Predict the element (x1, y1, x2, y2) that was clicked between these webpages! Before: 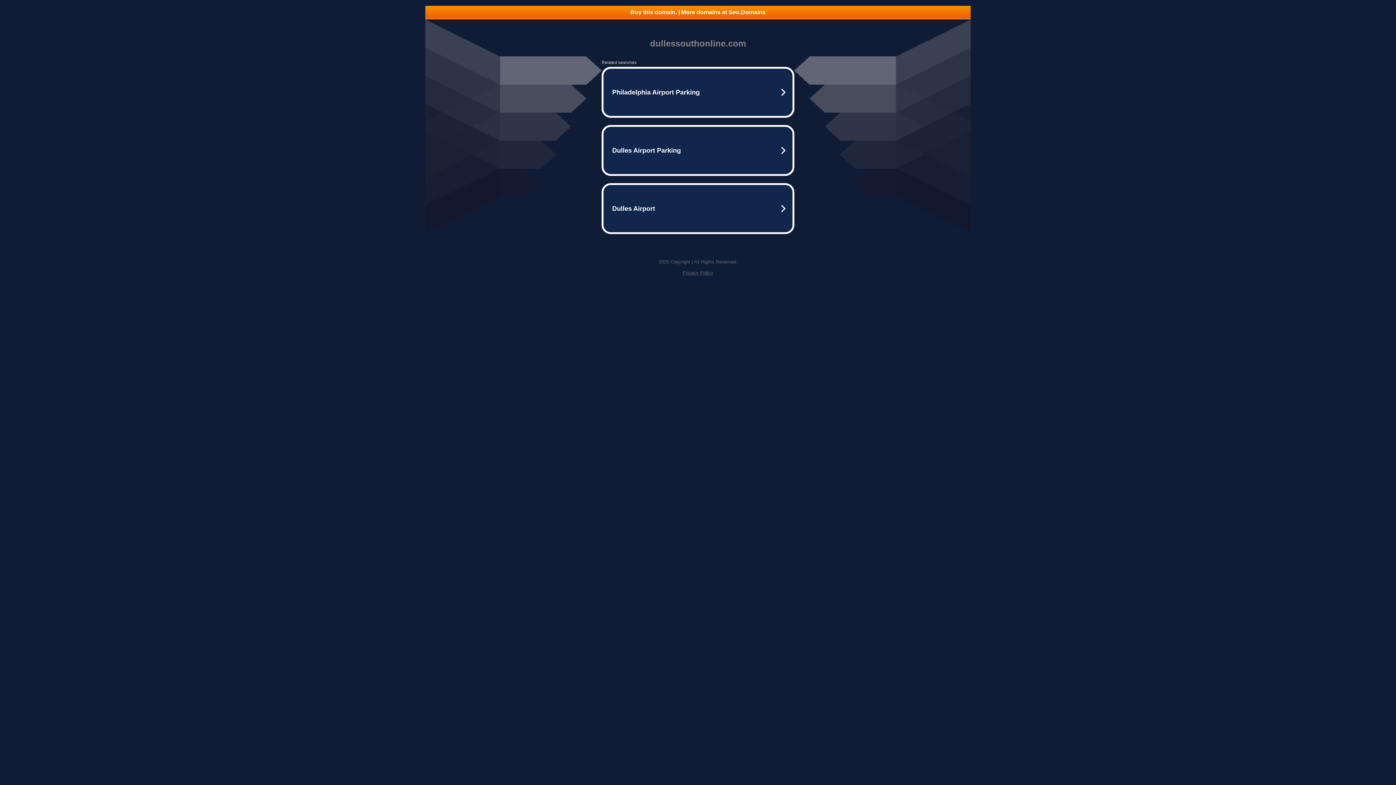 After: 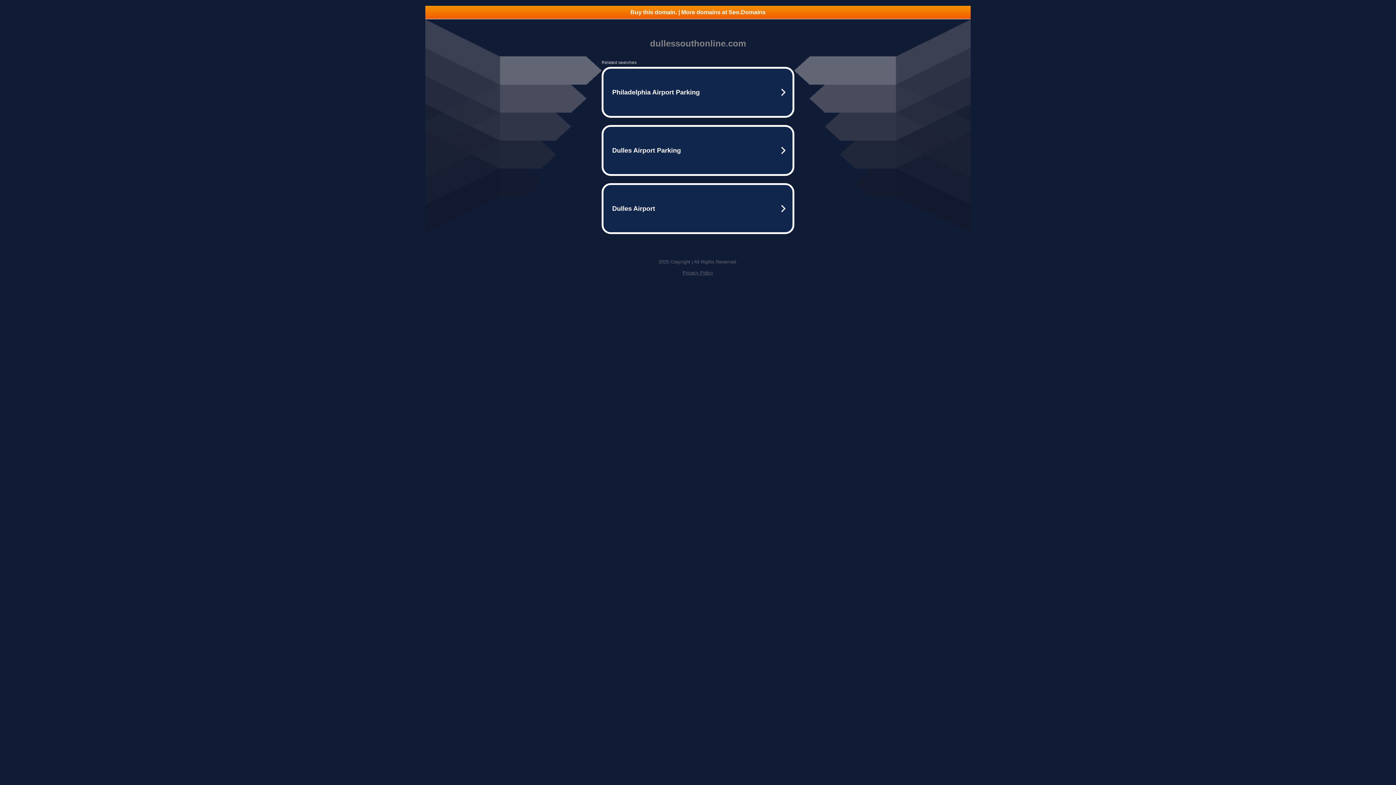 Action: label: Privacy Policy bbox: (682, 270, 713, 275)